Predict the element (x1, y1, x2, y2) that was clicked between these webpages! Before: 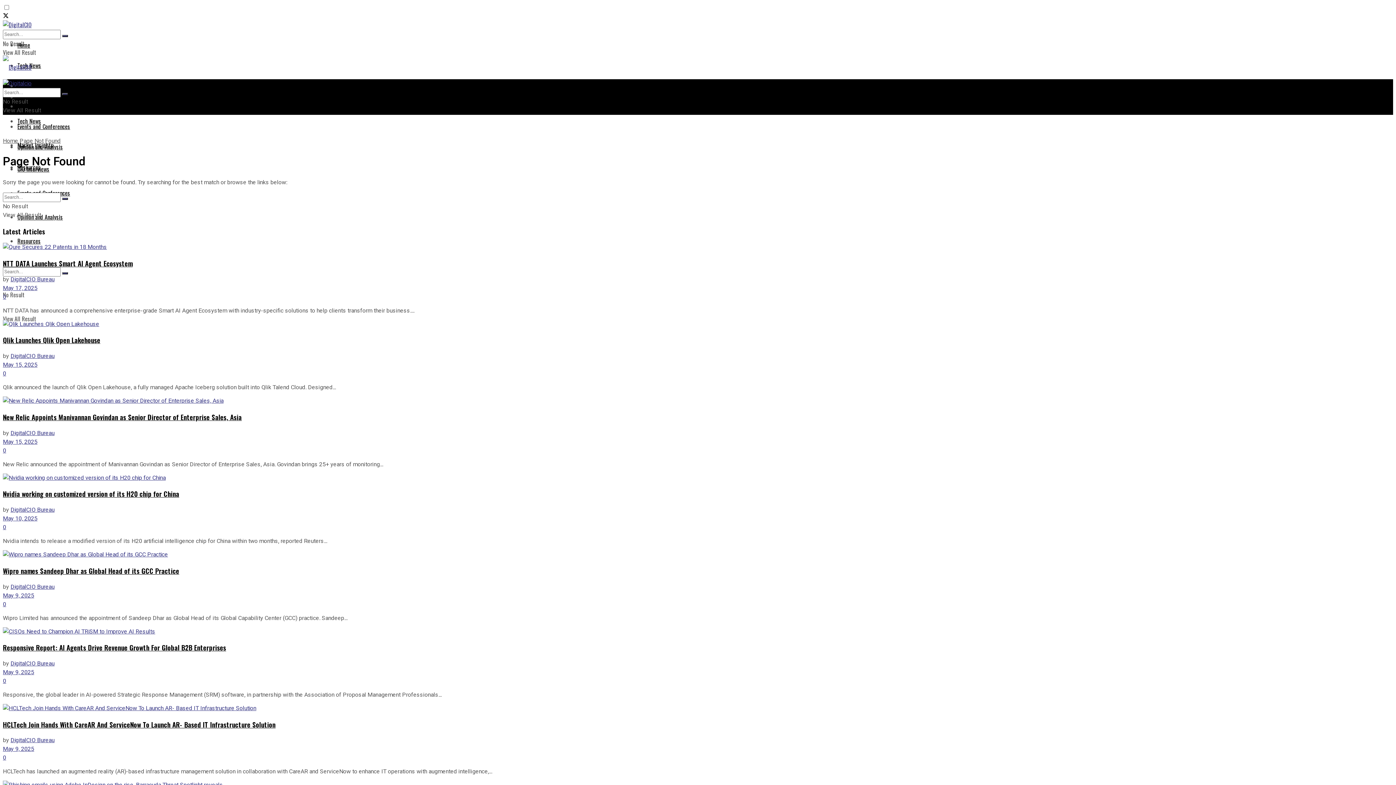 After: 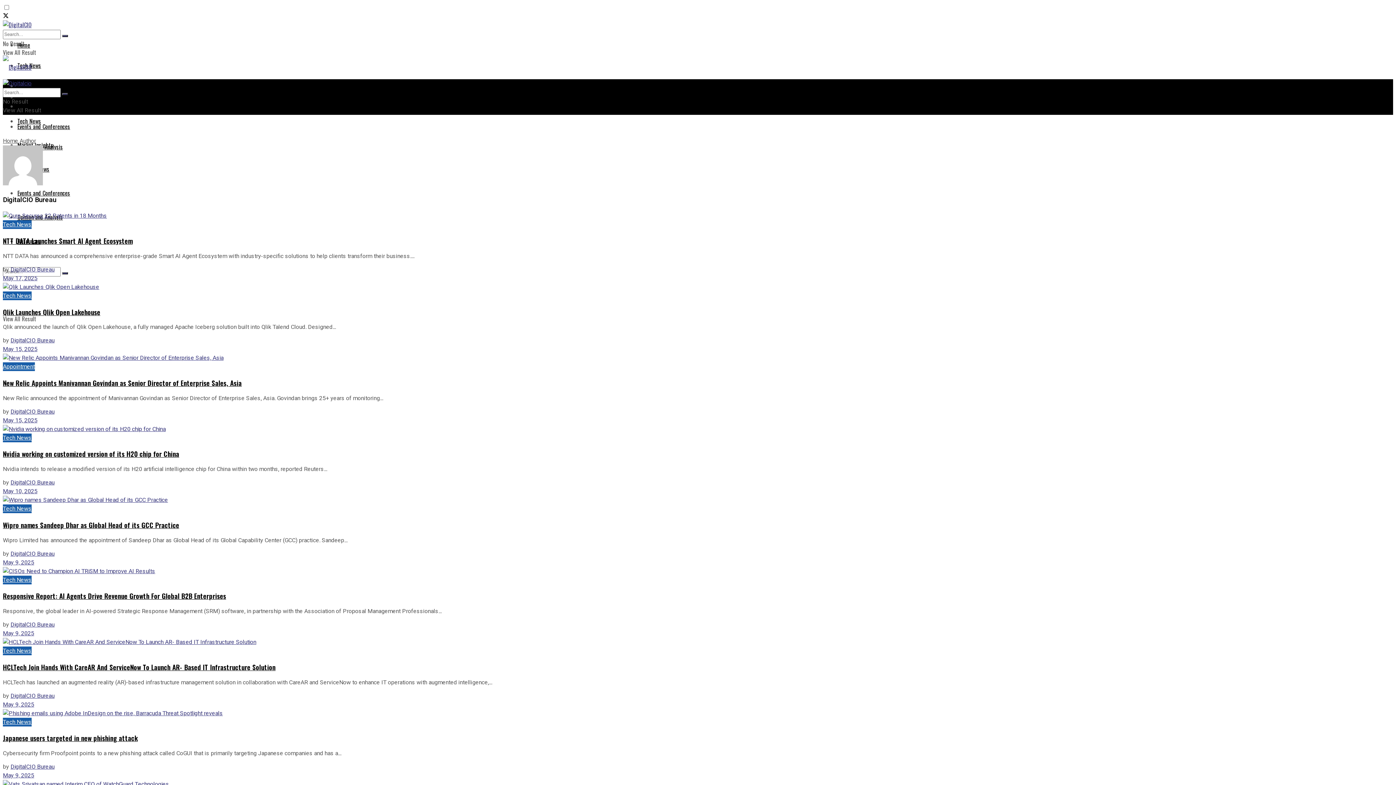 Action: label: DigitalCIO Bureau bbox: (10, 428, 54, 437)